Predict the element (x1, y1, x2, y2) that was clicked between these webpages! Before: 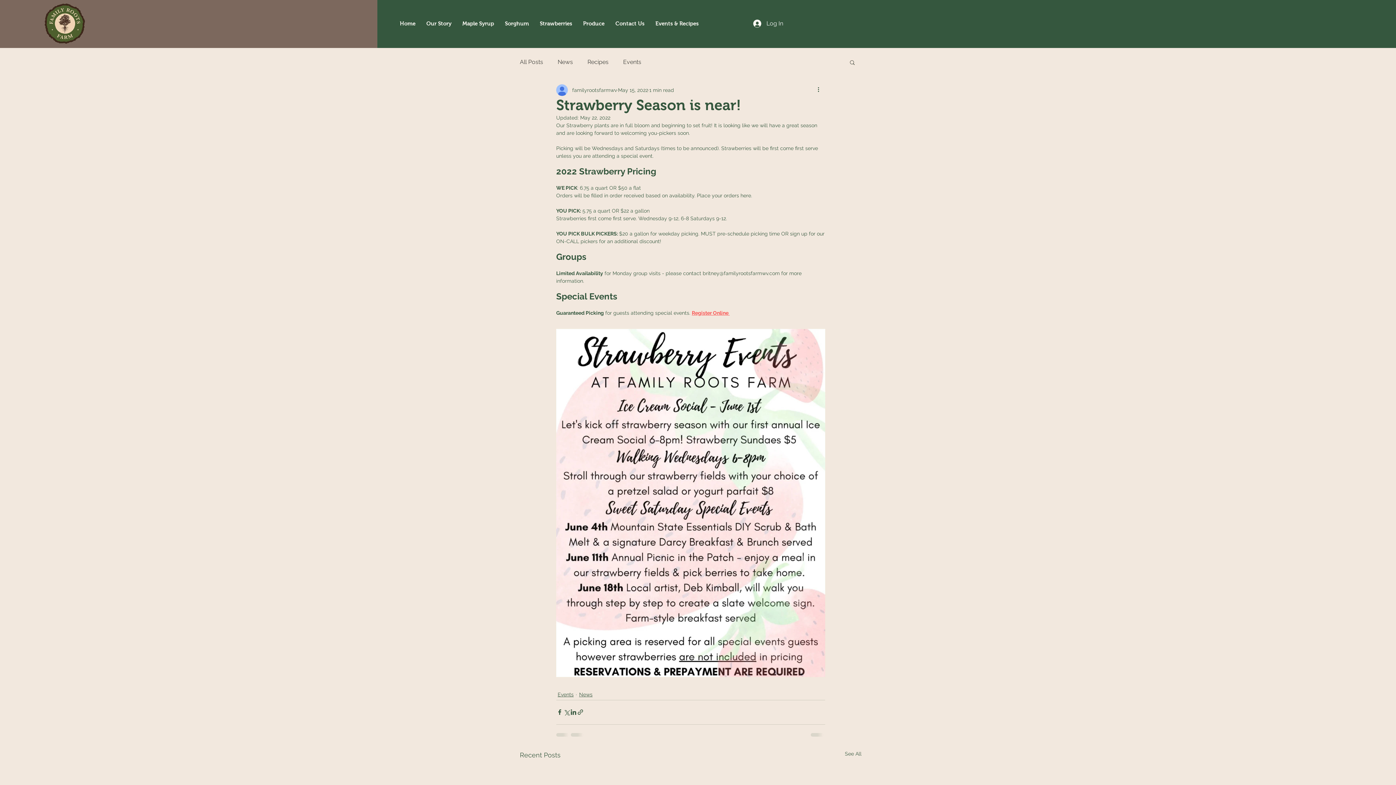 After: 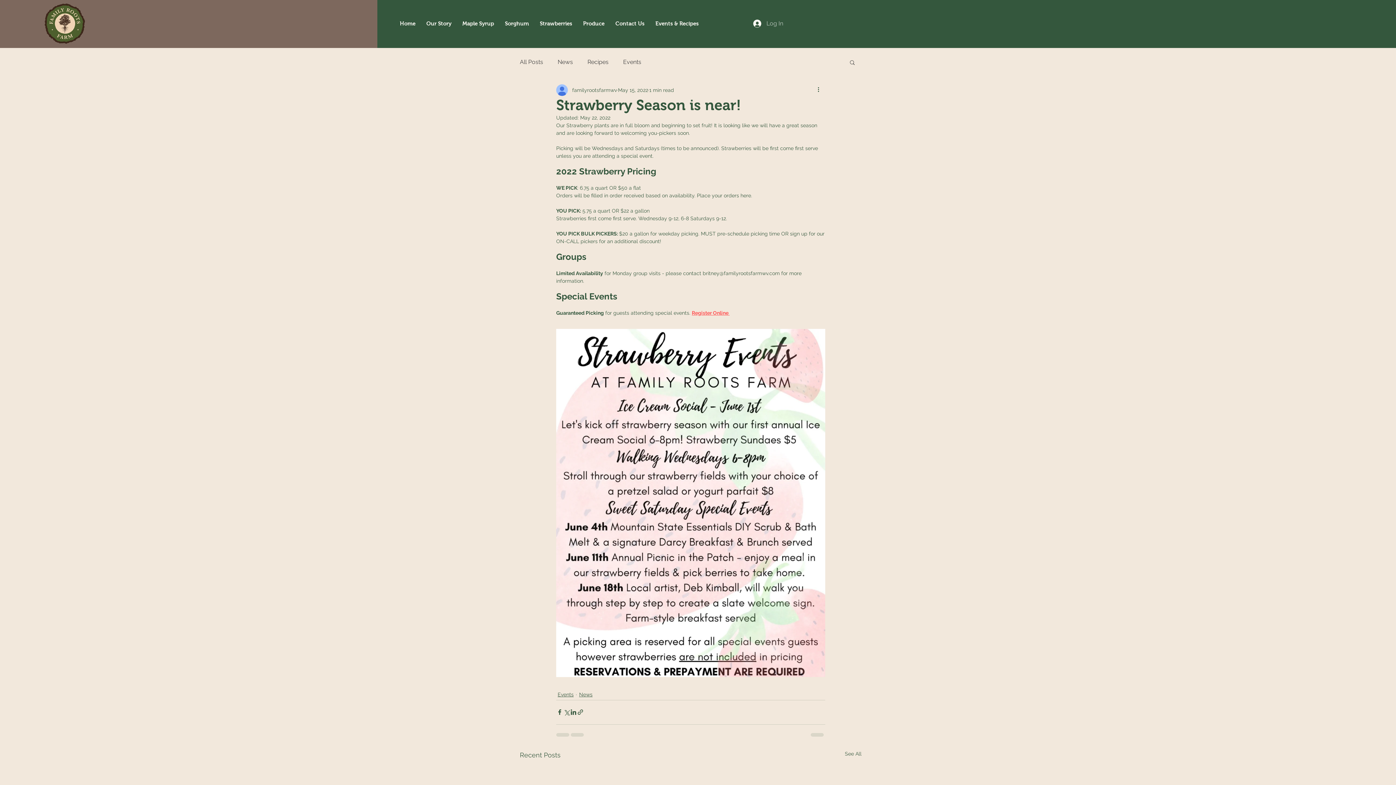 Action: bbox: (748, 17, 788, 29) label: Log In